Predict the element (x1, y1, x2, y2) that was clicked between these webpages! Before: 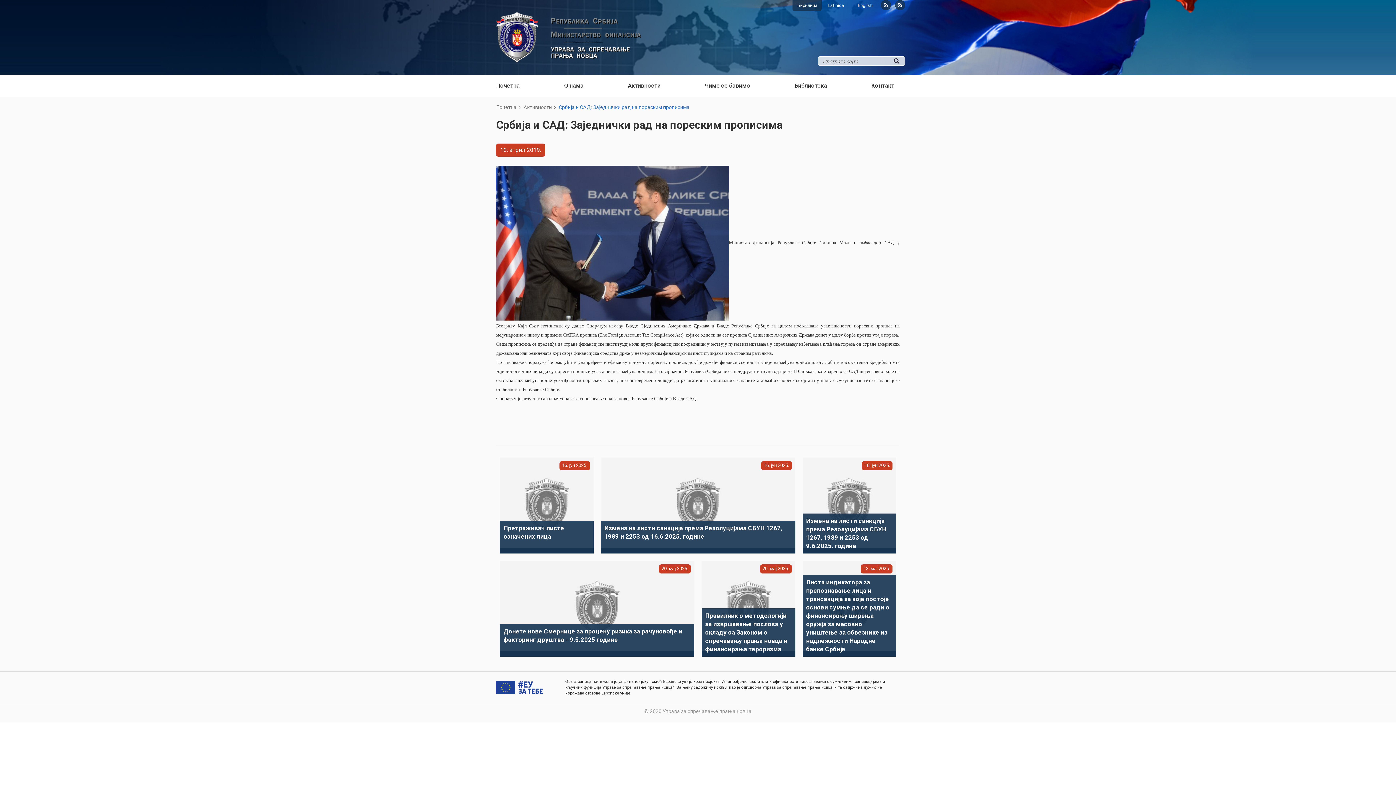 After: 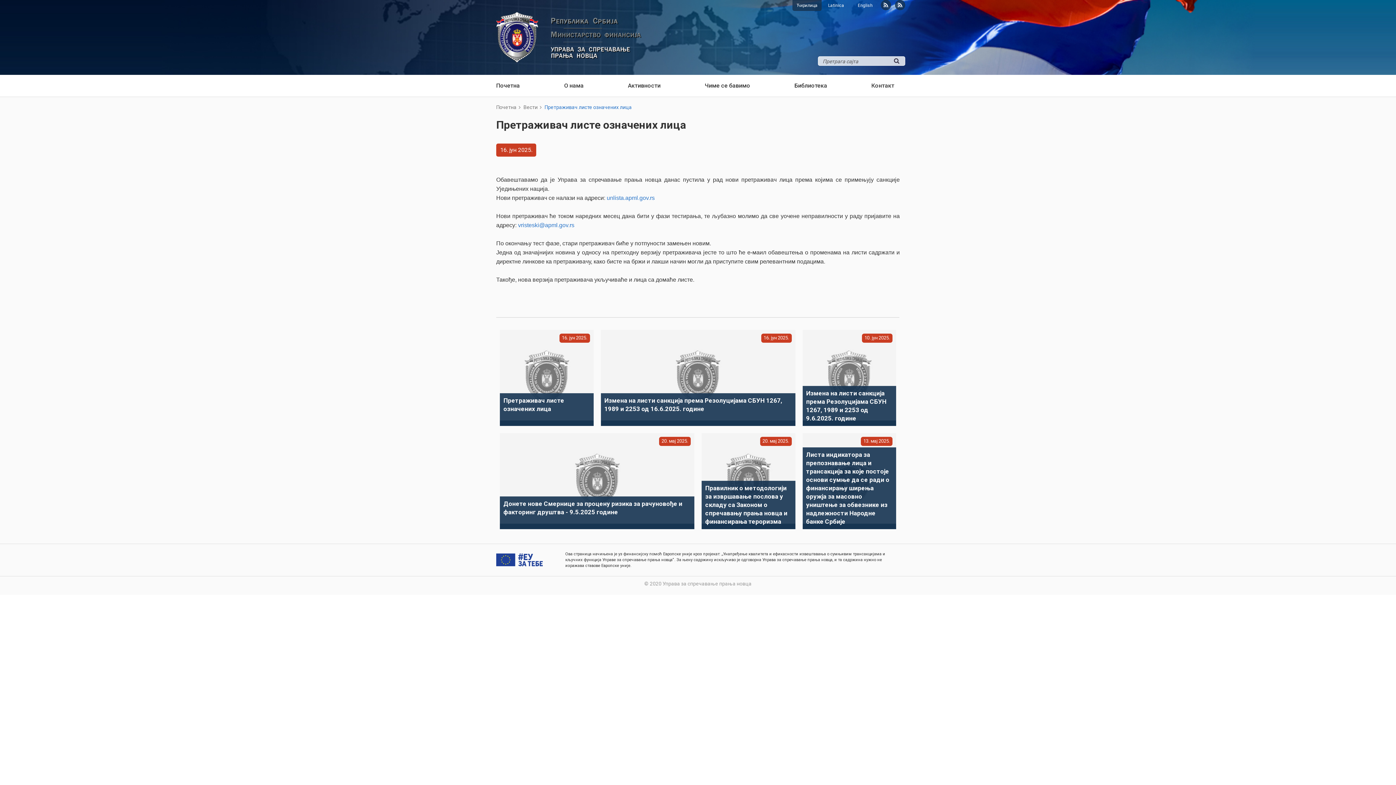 Action: label: 16 јун 2025
Претраживач листе означених лица bbox: (500, 457, 593, 553)